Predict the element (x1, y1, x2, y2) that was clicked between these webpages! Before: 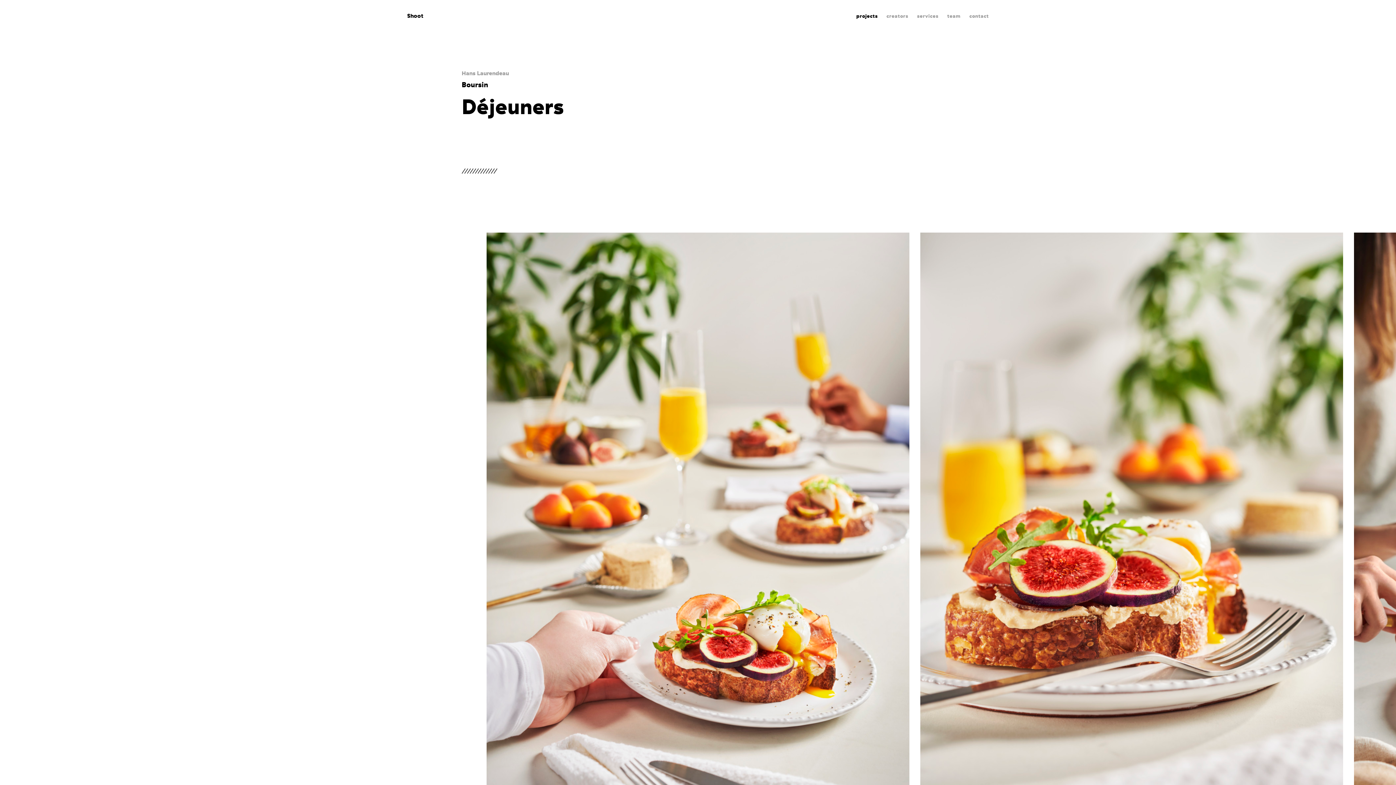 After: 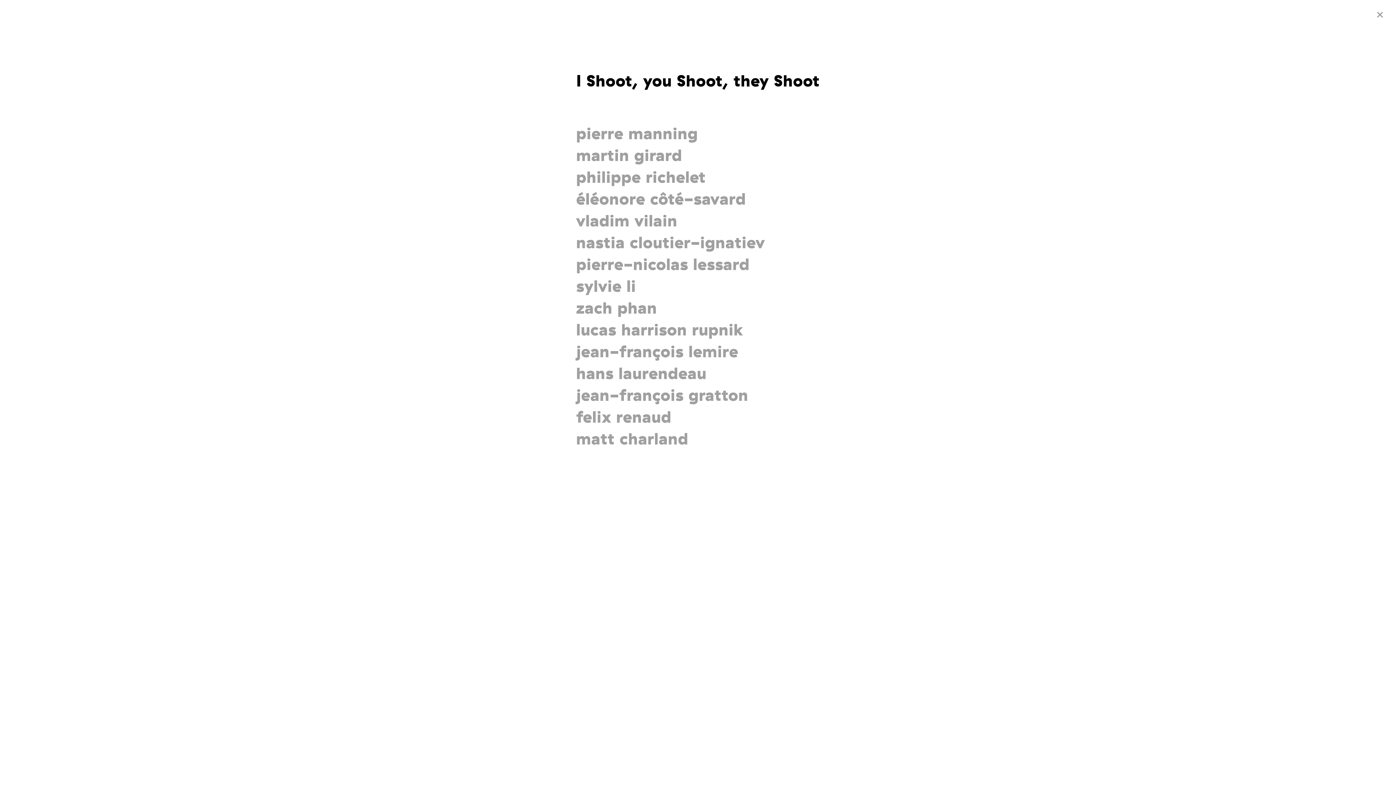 Action: bbox: (886, 13, 908, 18) label: creators